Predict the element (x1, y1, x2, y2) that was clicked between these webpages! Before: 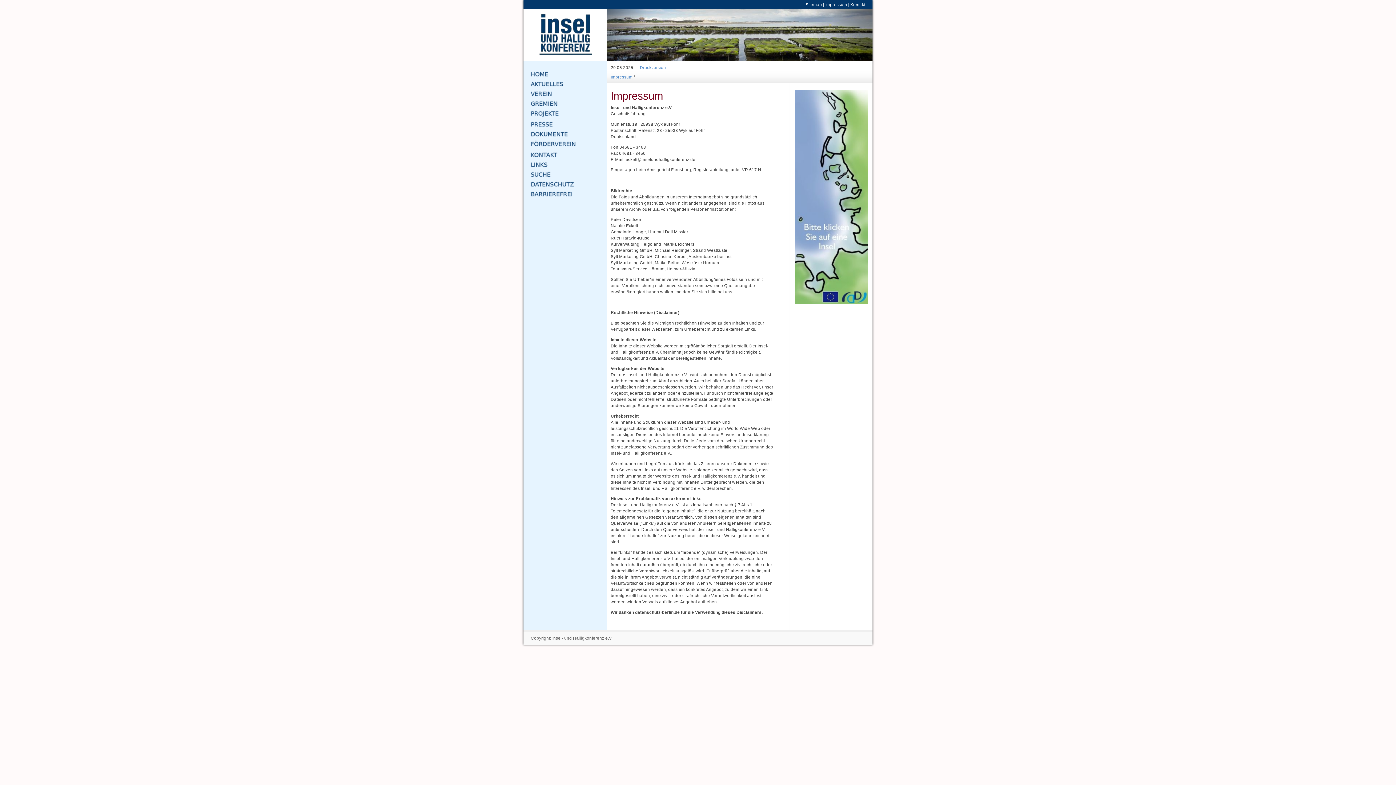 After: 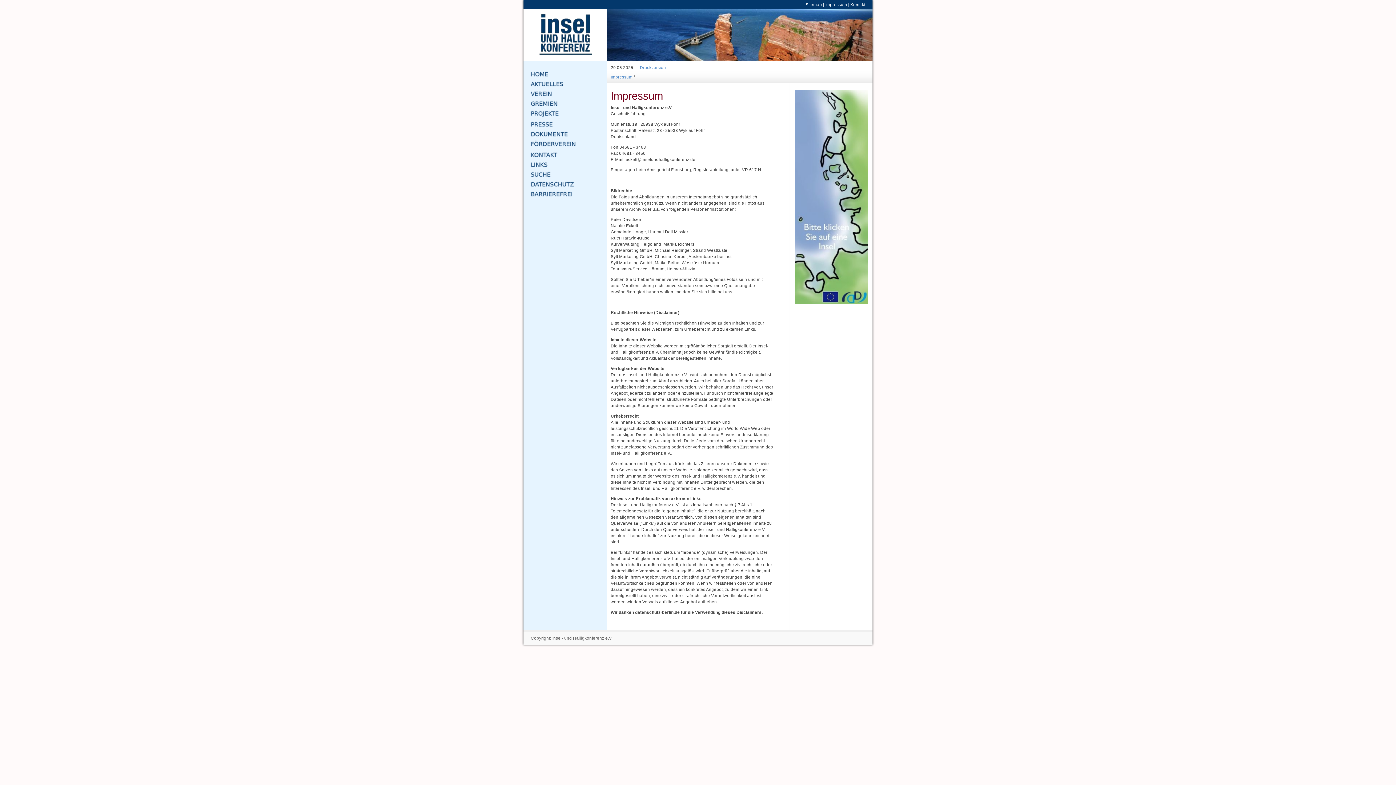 Action: label: Impressum bbox: (610, 74, 632, 79)